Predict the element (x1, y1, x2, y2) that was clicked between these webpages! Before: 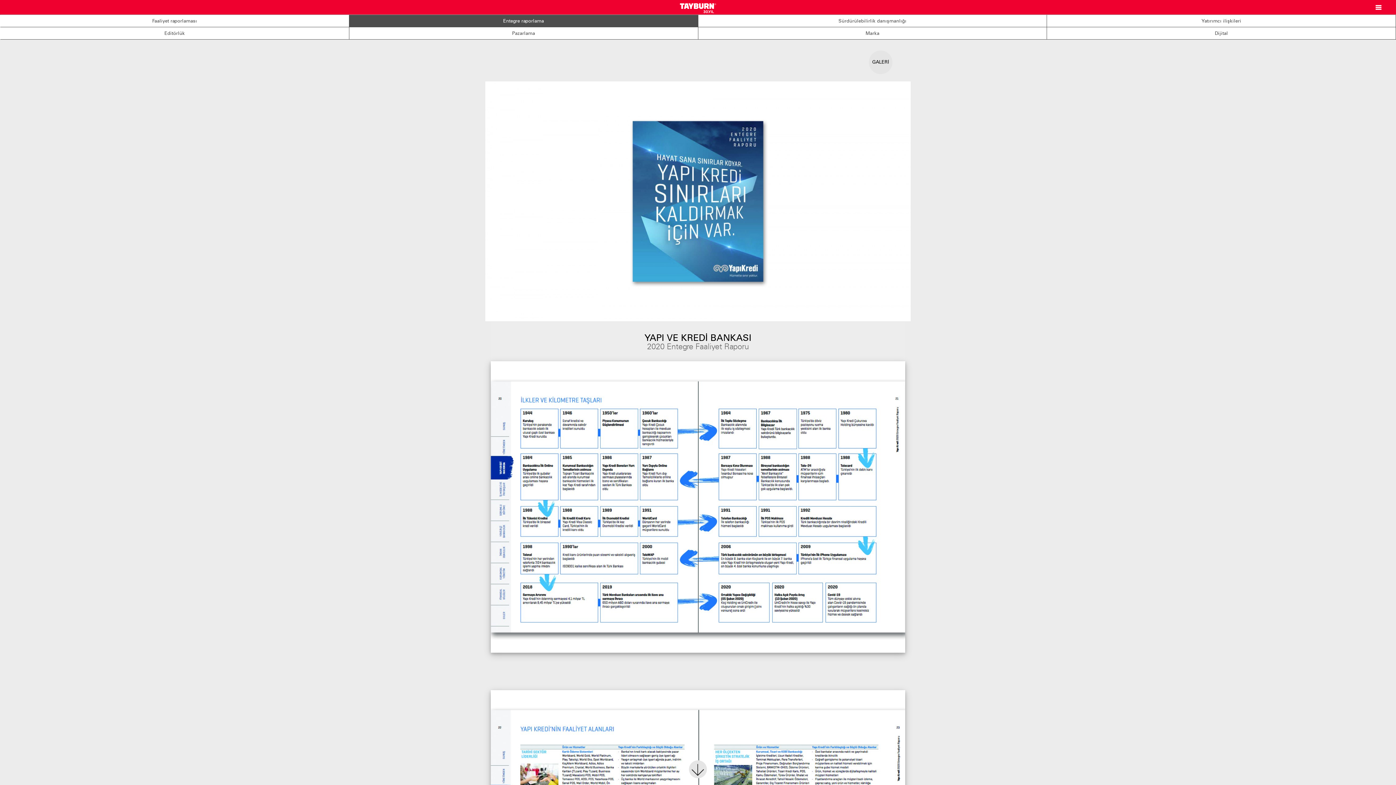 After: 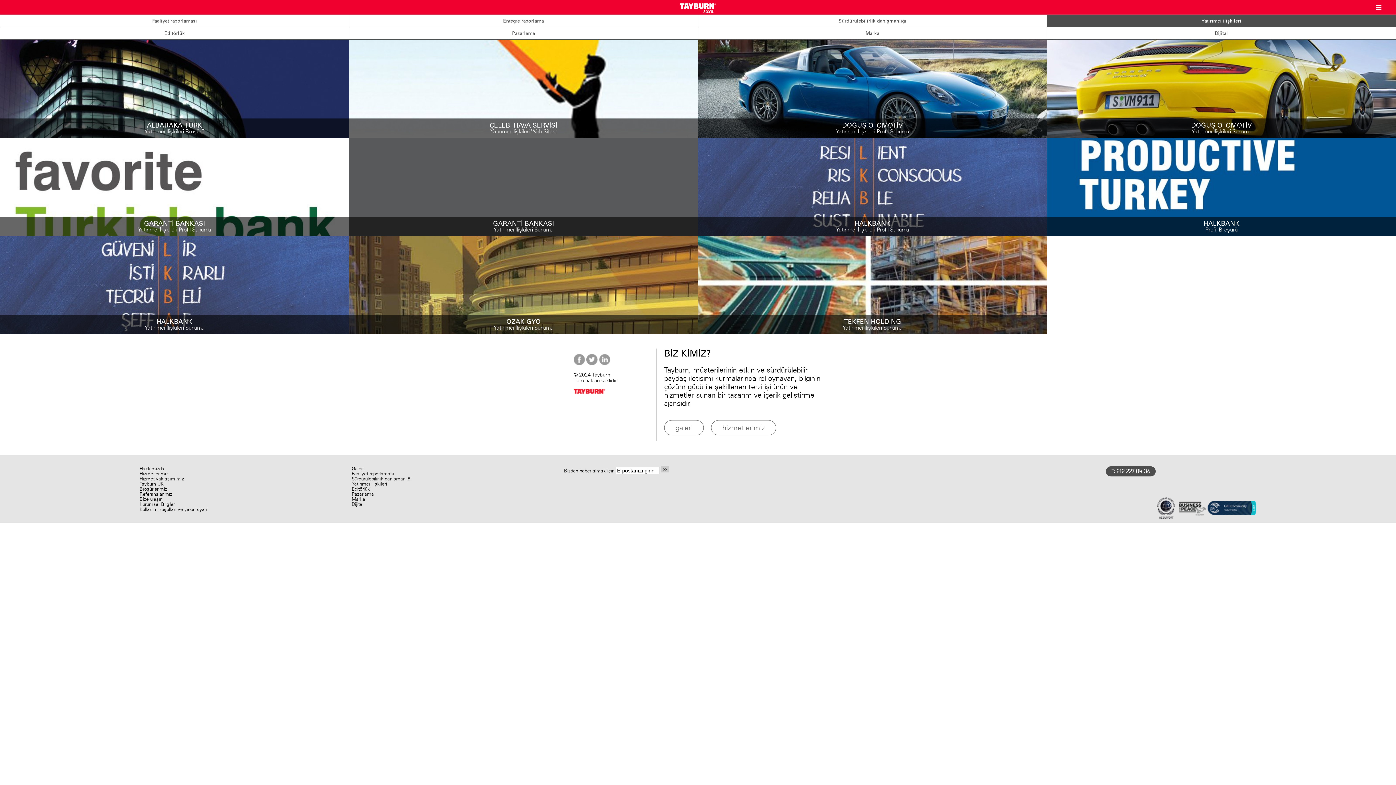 Action: label: Yatırımcı ilişkileri bbox: (1047, 14, 1396, 26)